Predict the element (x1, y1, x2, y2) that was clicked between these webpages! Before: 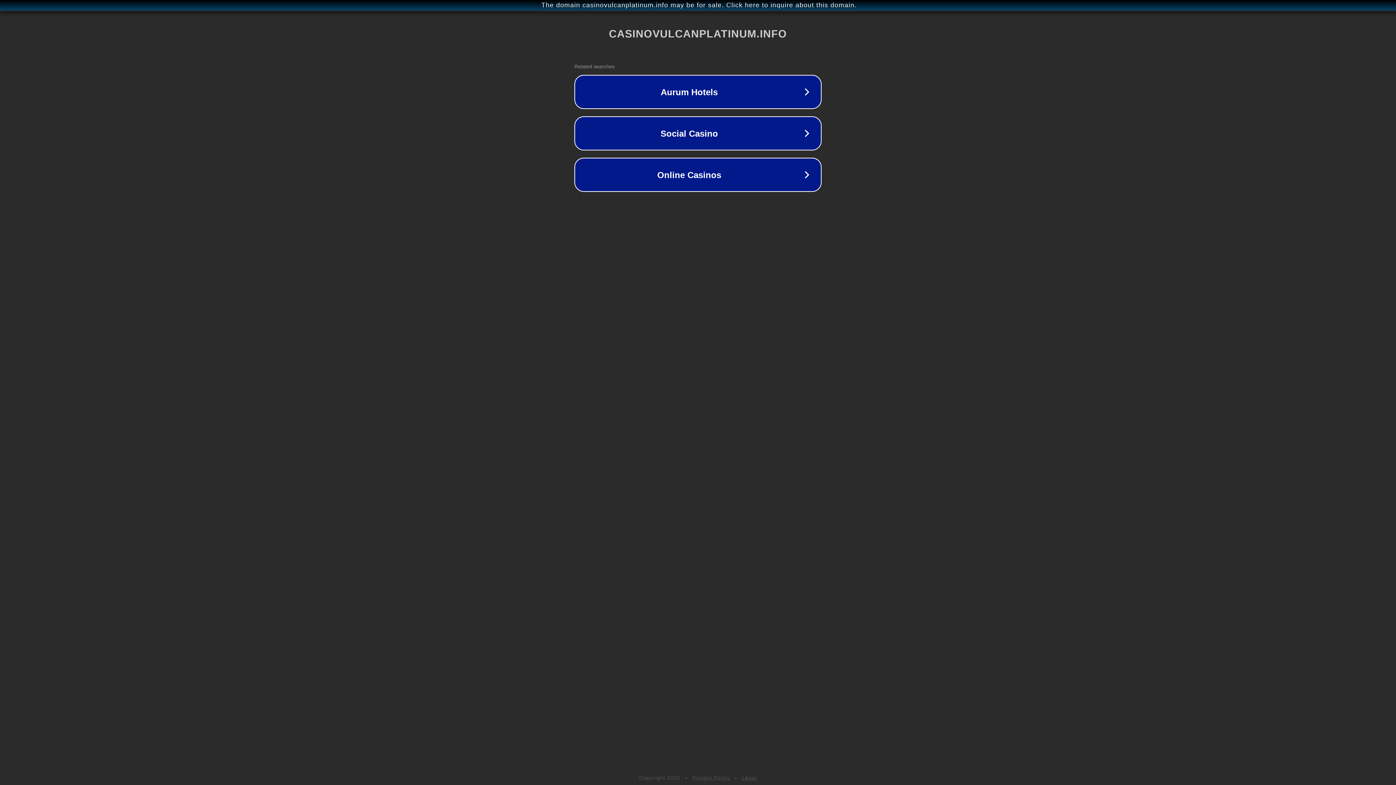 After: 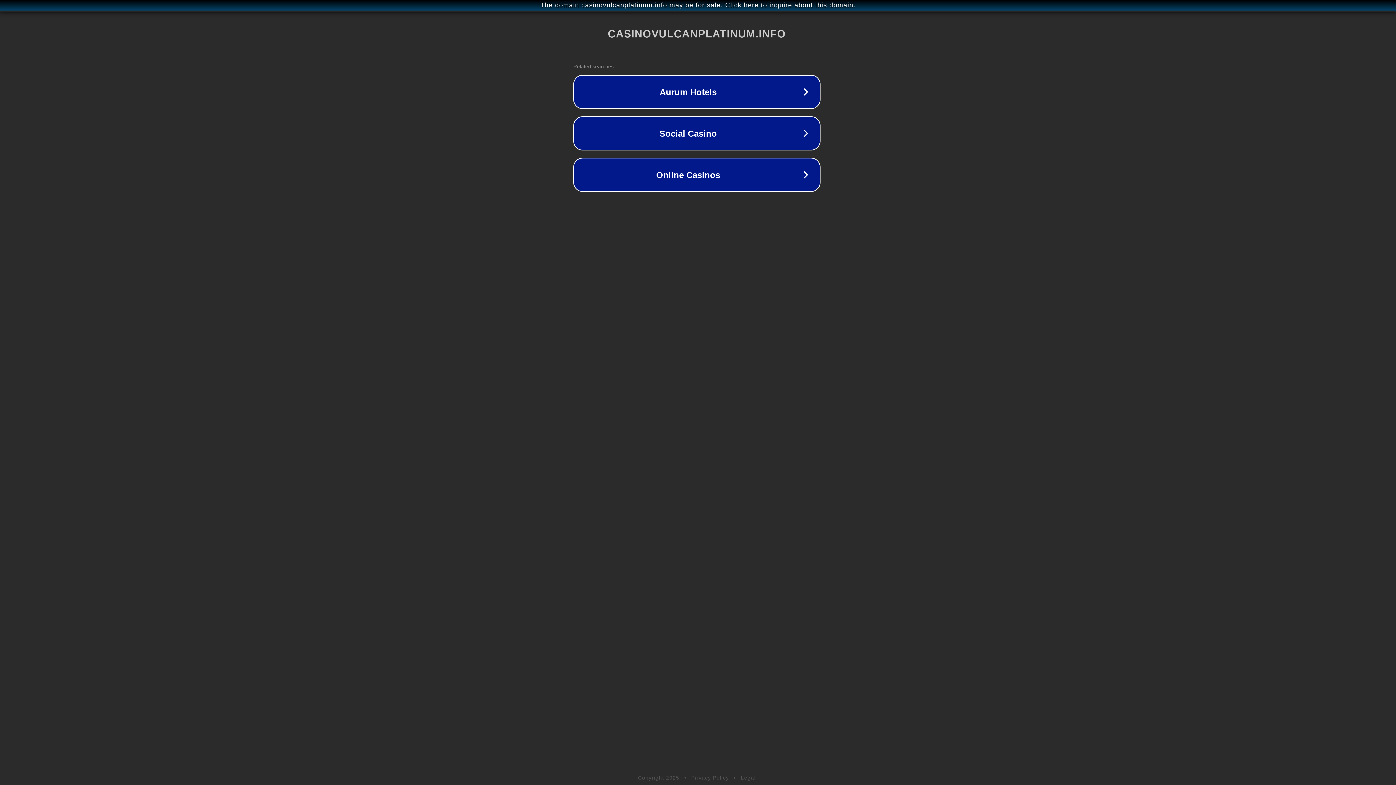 Action: label: The domain casinovulcanplatinum.info may be for sale. Click here to inquire about this domain. bbox: (1, 1, 1397, 9)